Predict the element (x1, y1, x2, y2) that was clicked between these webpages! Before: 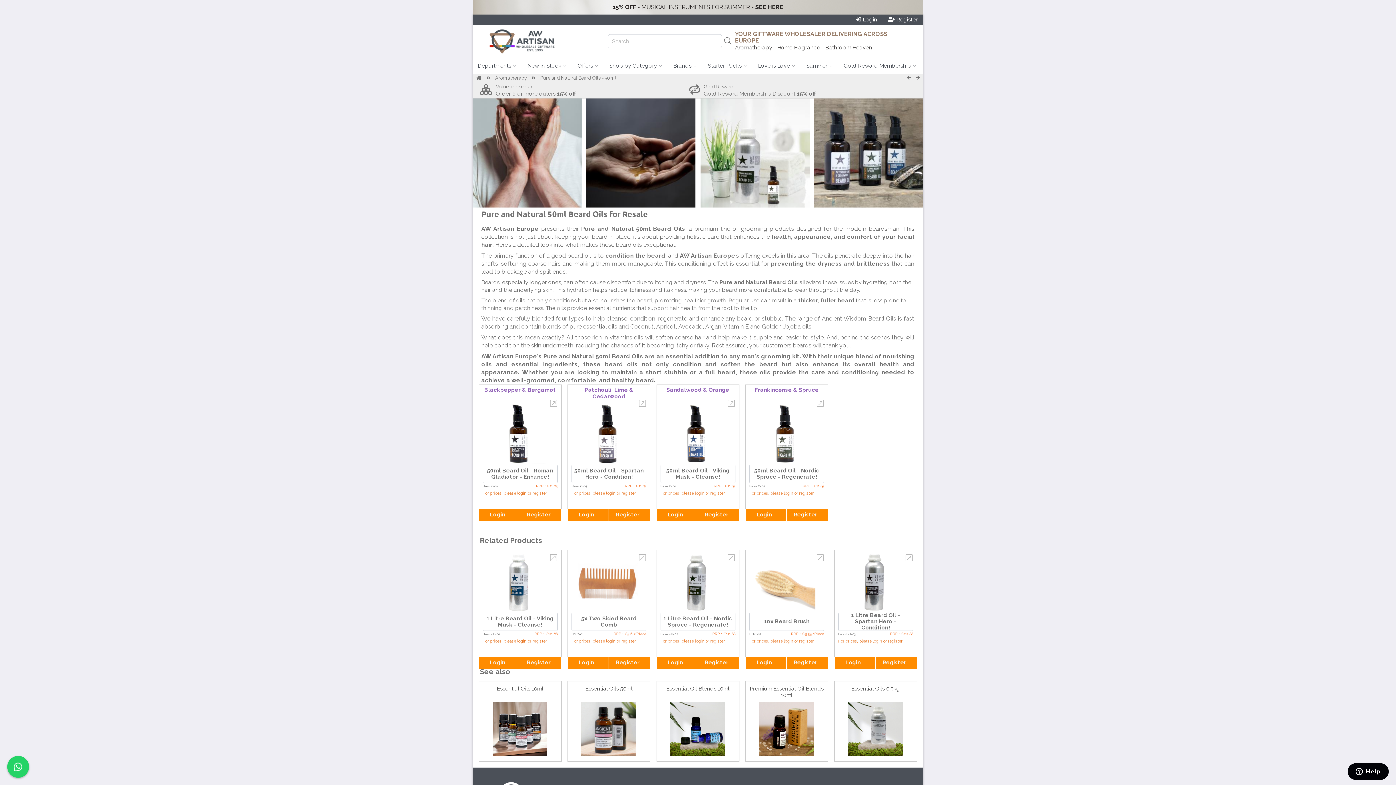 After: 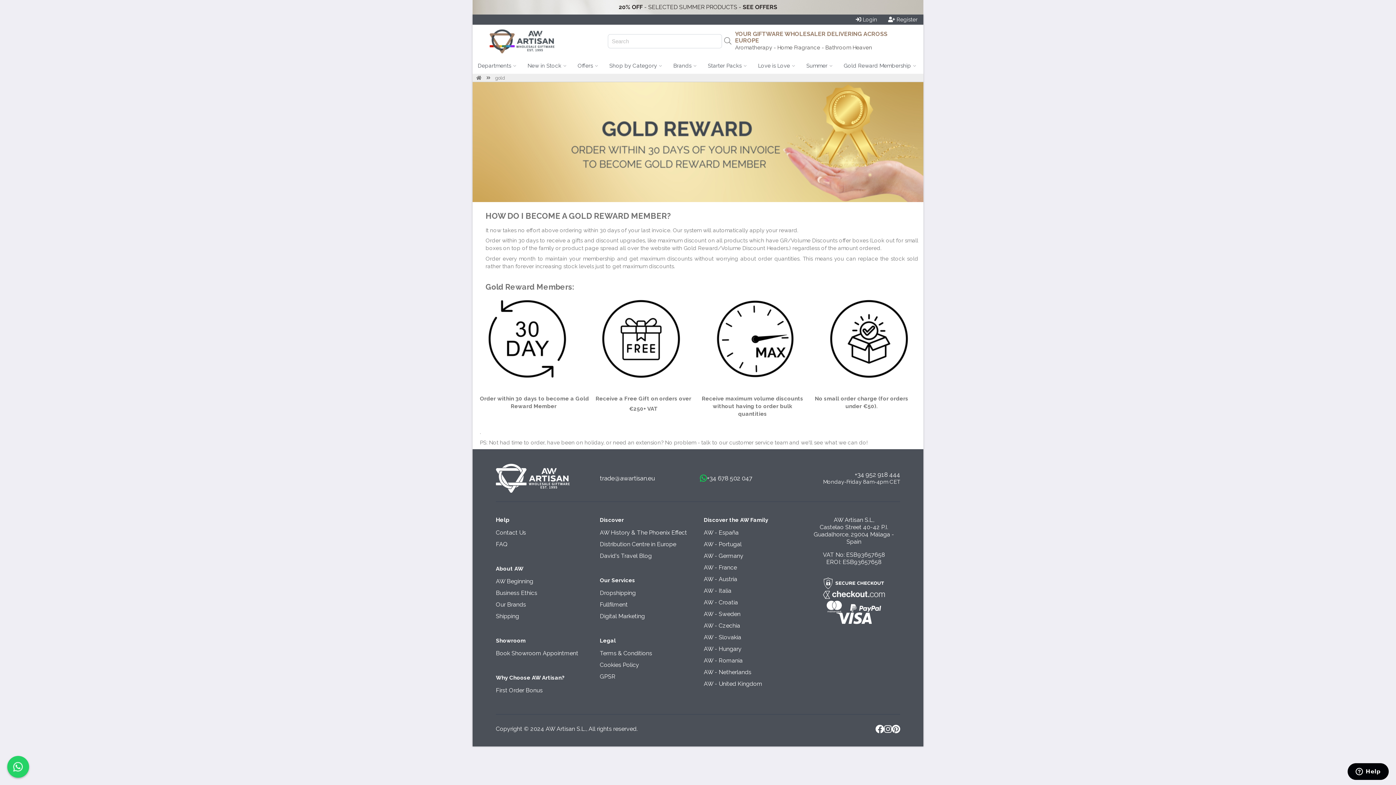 Action: label: Gold Reward Membership  bbox: (838, 57, 922, 74)